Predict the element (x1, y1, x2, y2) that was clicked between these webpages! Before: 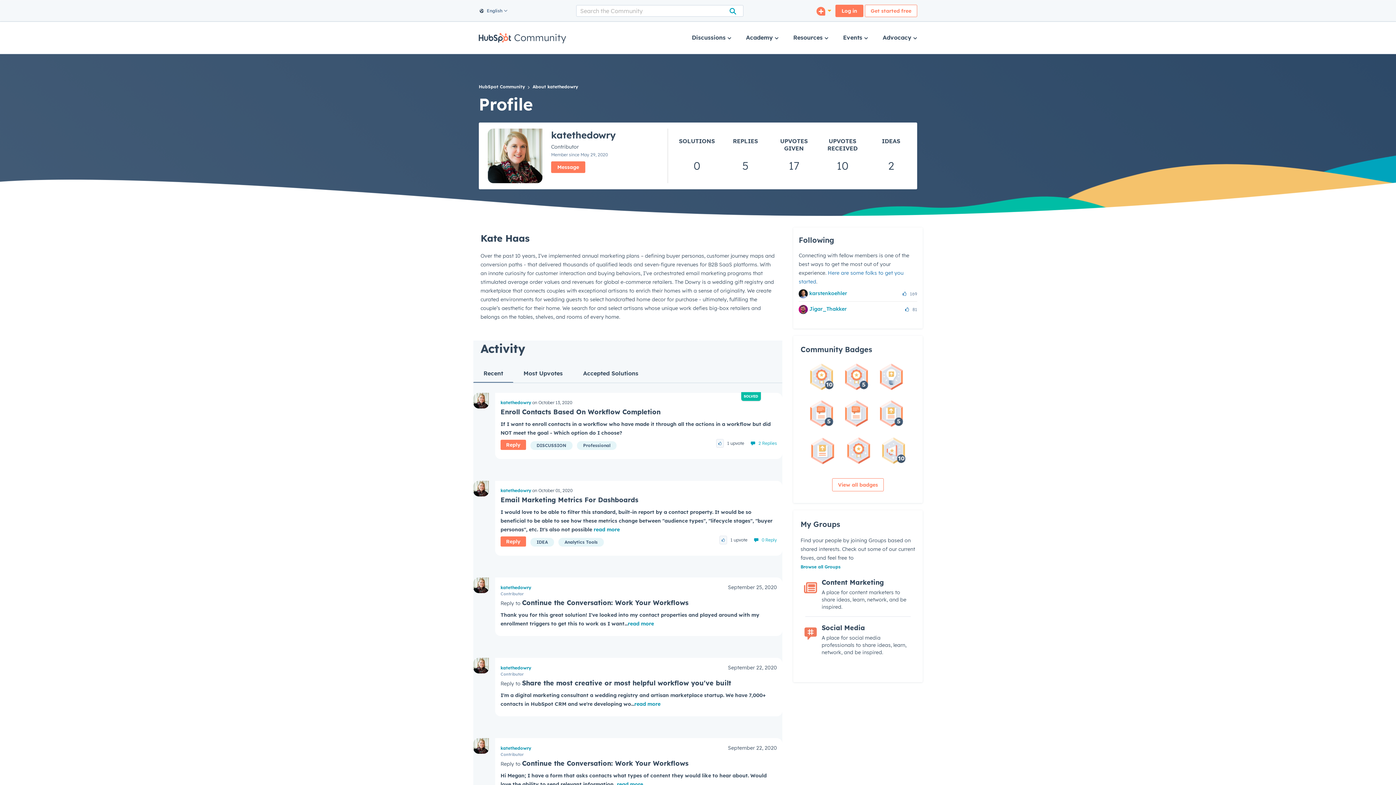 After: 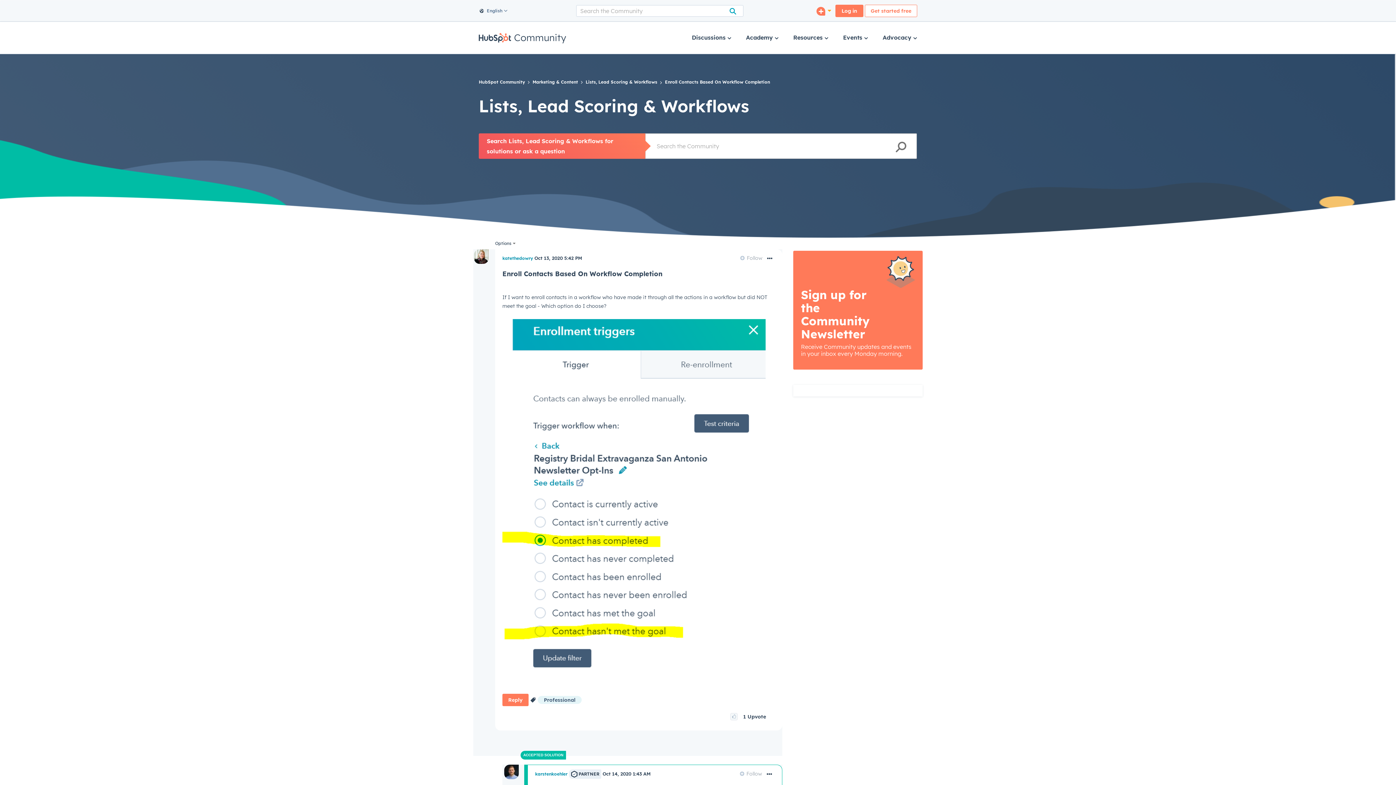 Action: bbox: (500, 408, 660, 416) label: Enroll Contacts Based On Workflow Completion